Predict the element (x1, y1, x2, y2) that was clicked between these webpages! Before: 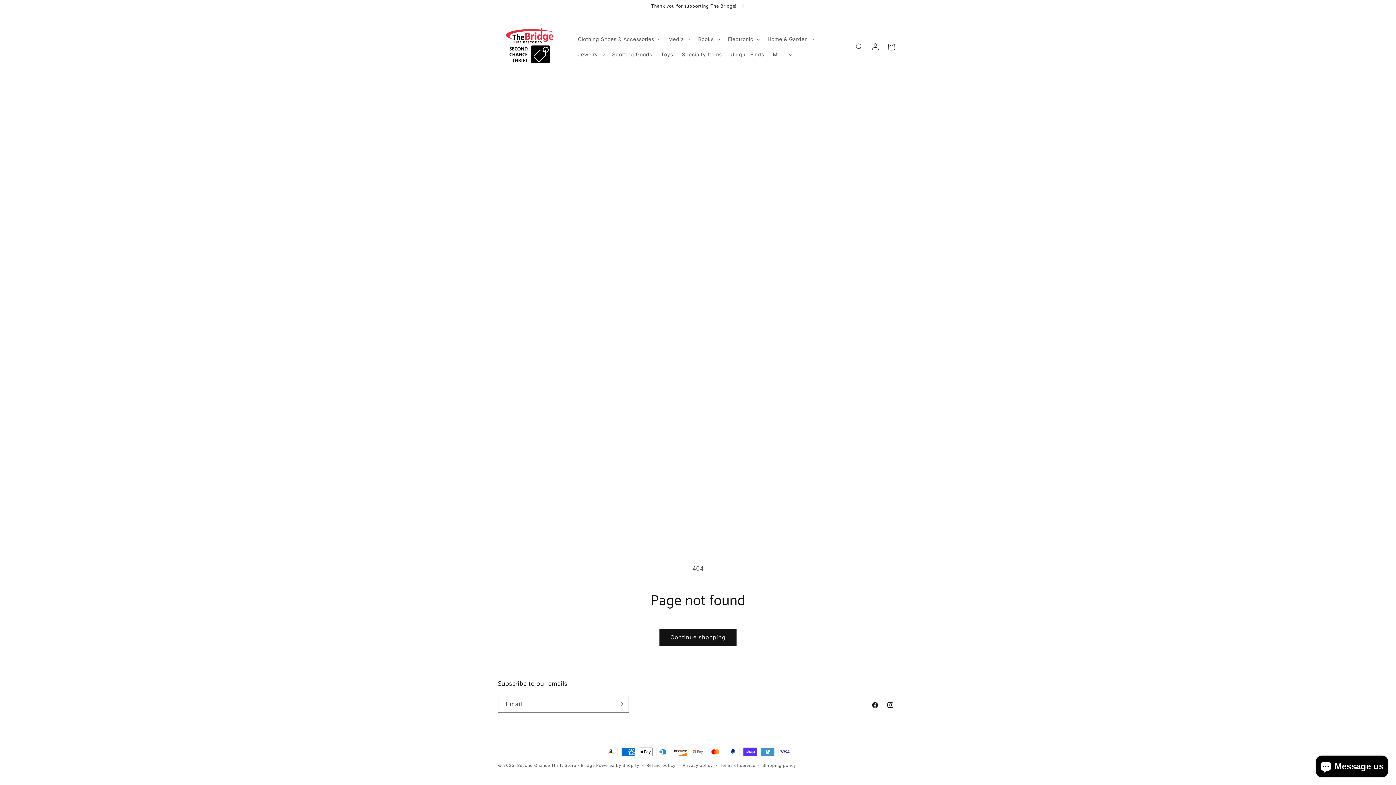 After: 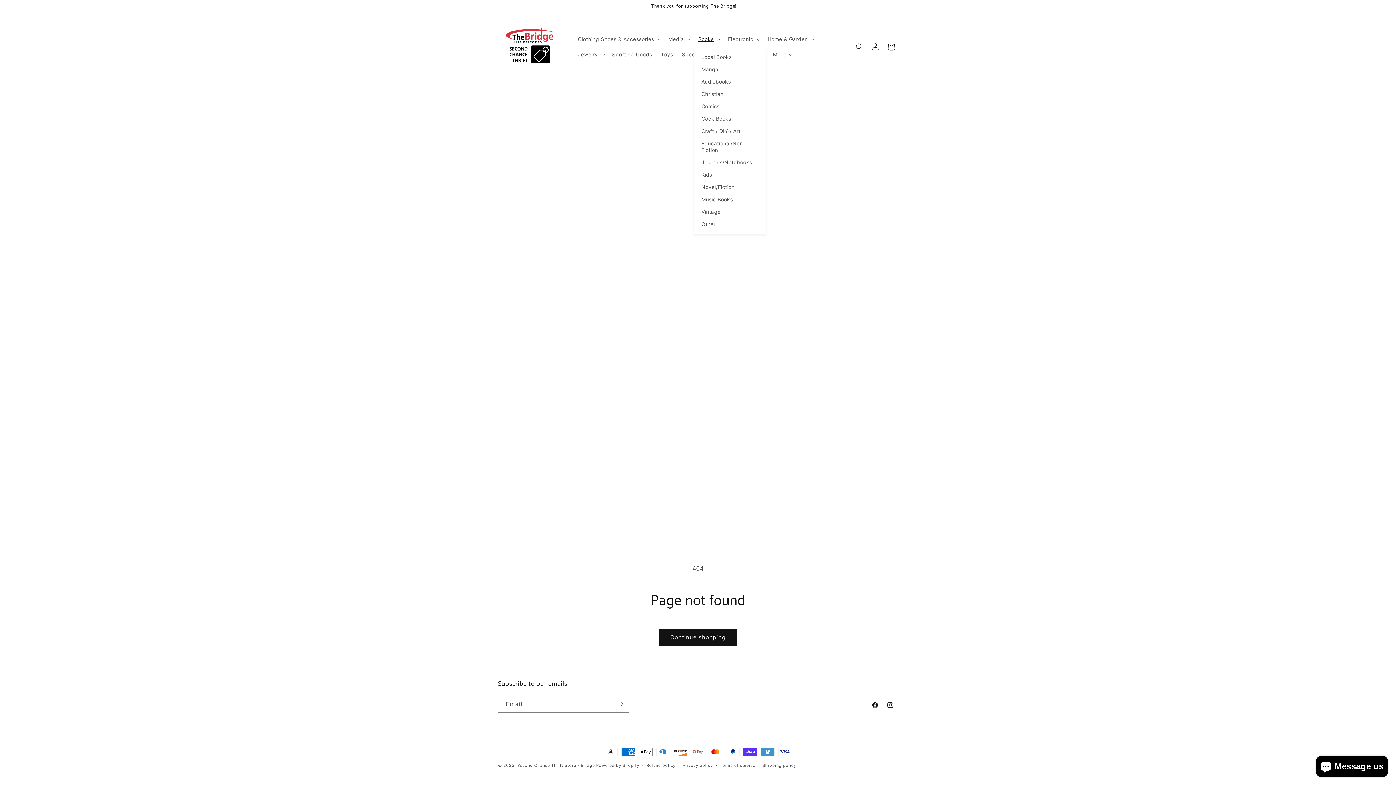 Action: label: Books bbox: (693, 31, 723, 46)